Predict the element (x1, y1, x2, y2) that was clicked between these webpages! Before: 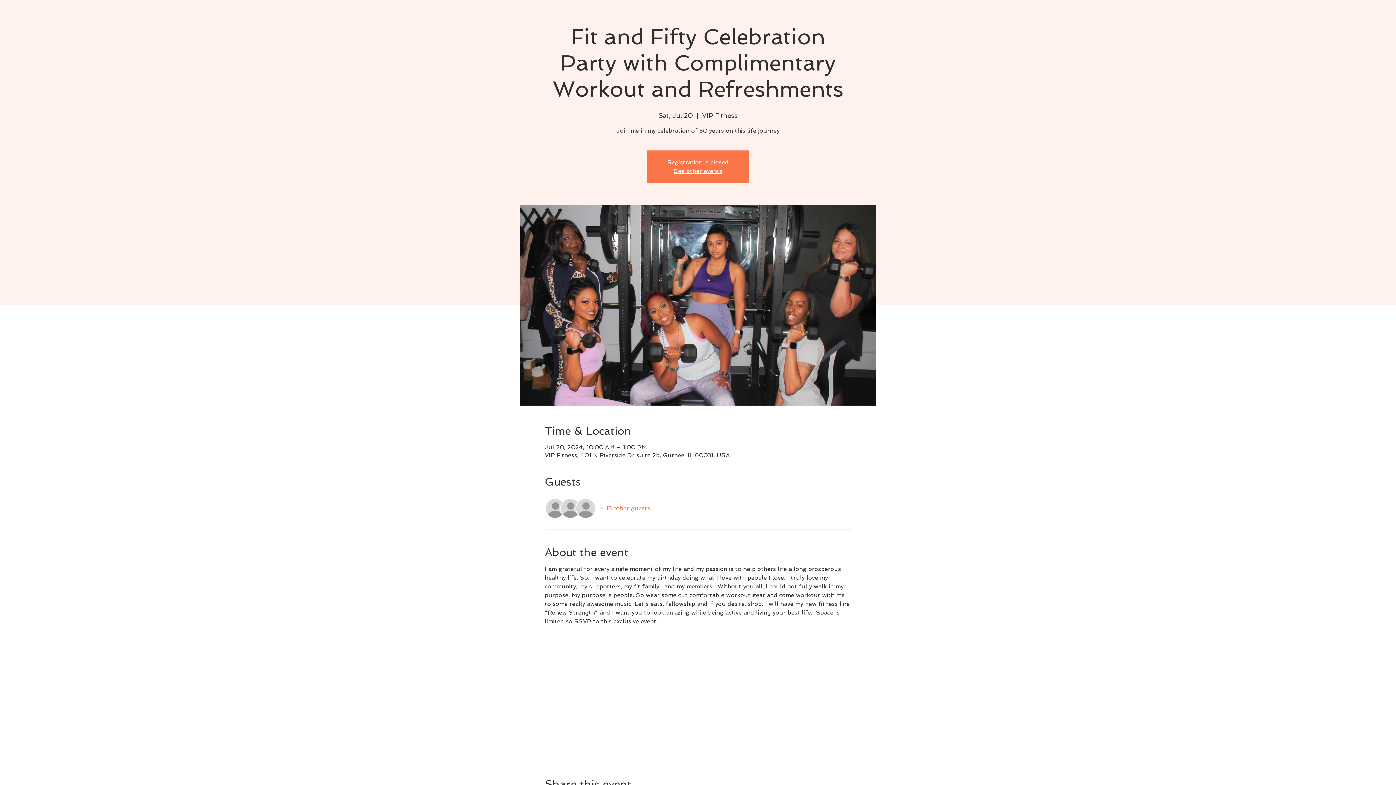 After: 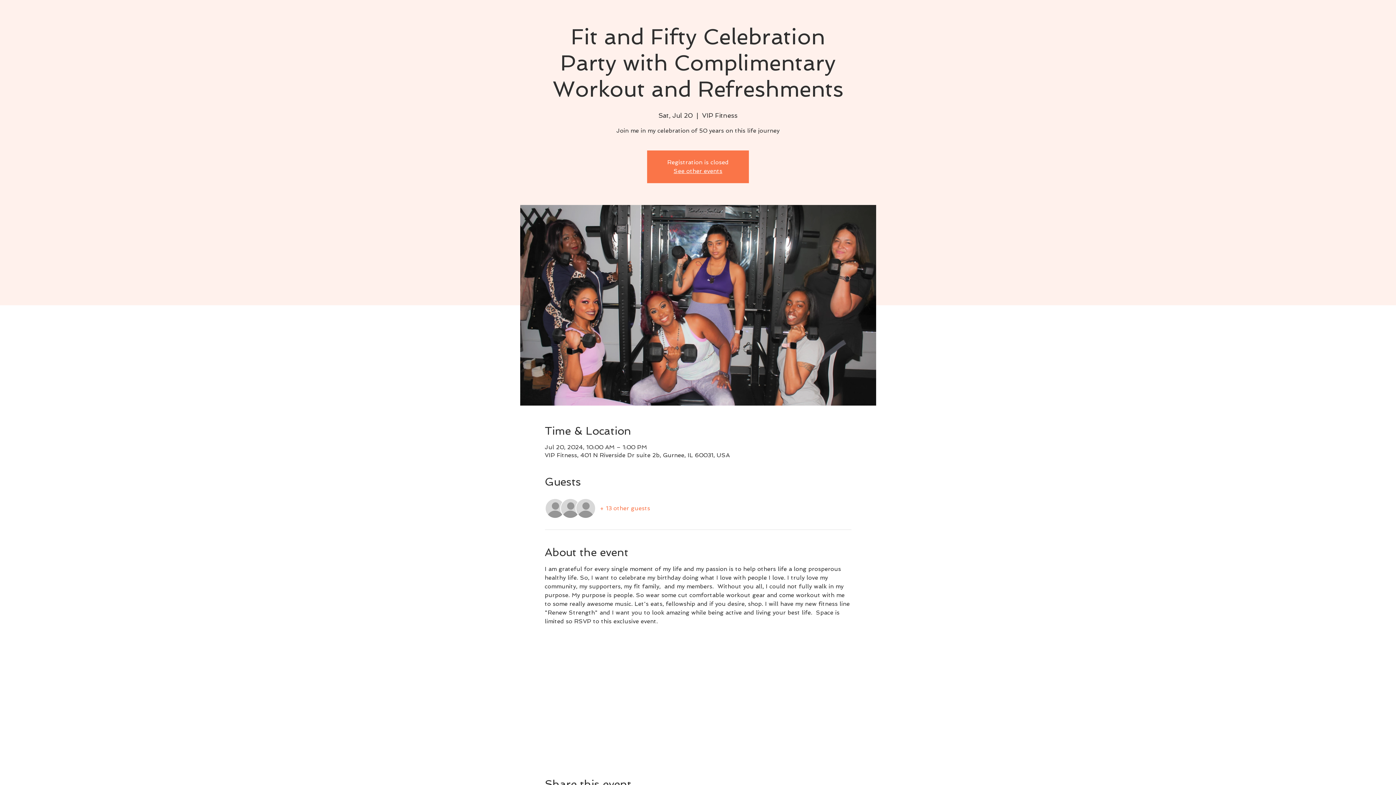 Action: label: + 13 other guests bbox: (600, 504, 650, 512)